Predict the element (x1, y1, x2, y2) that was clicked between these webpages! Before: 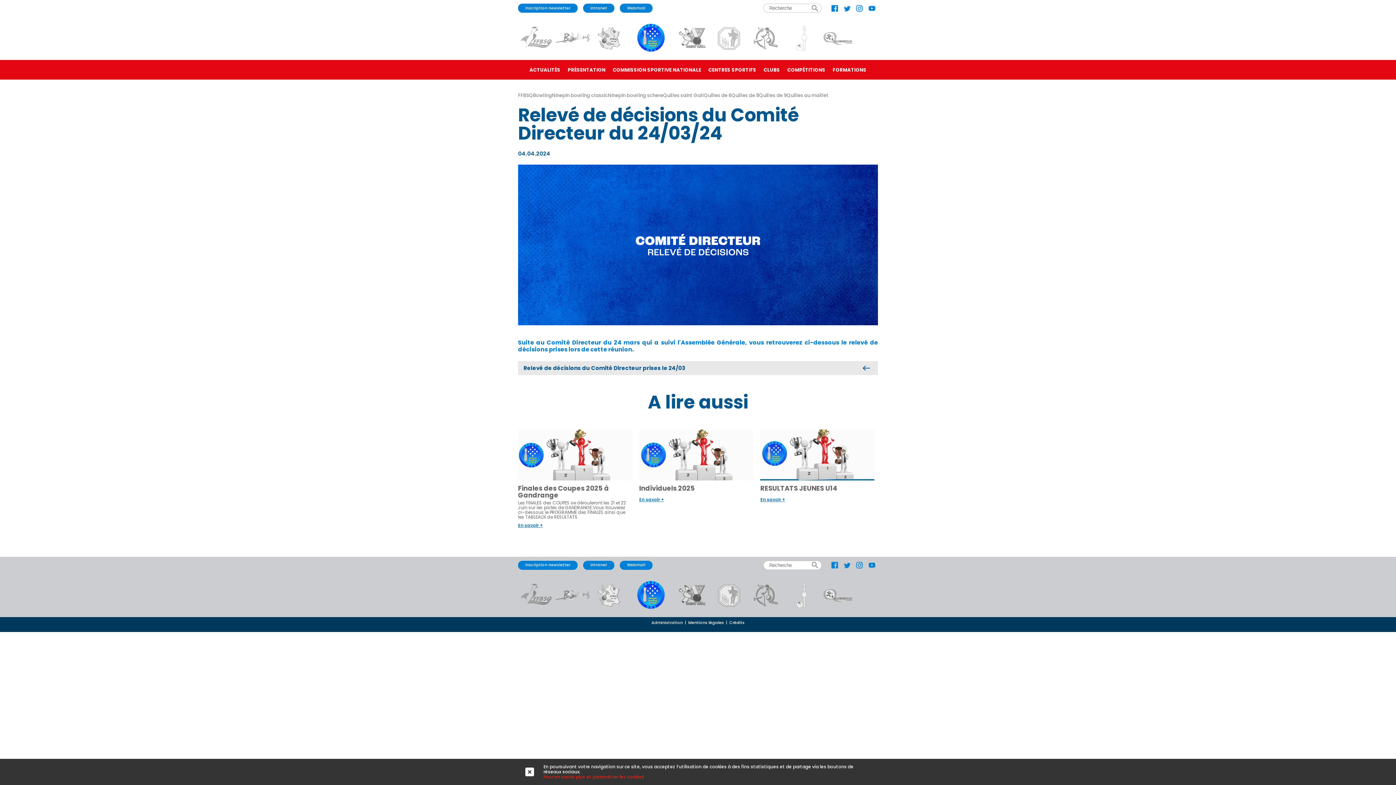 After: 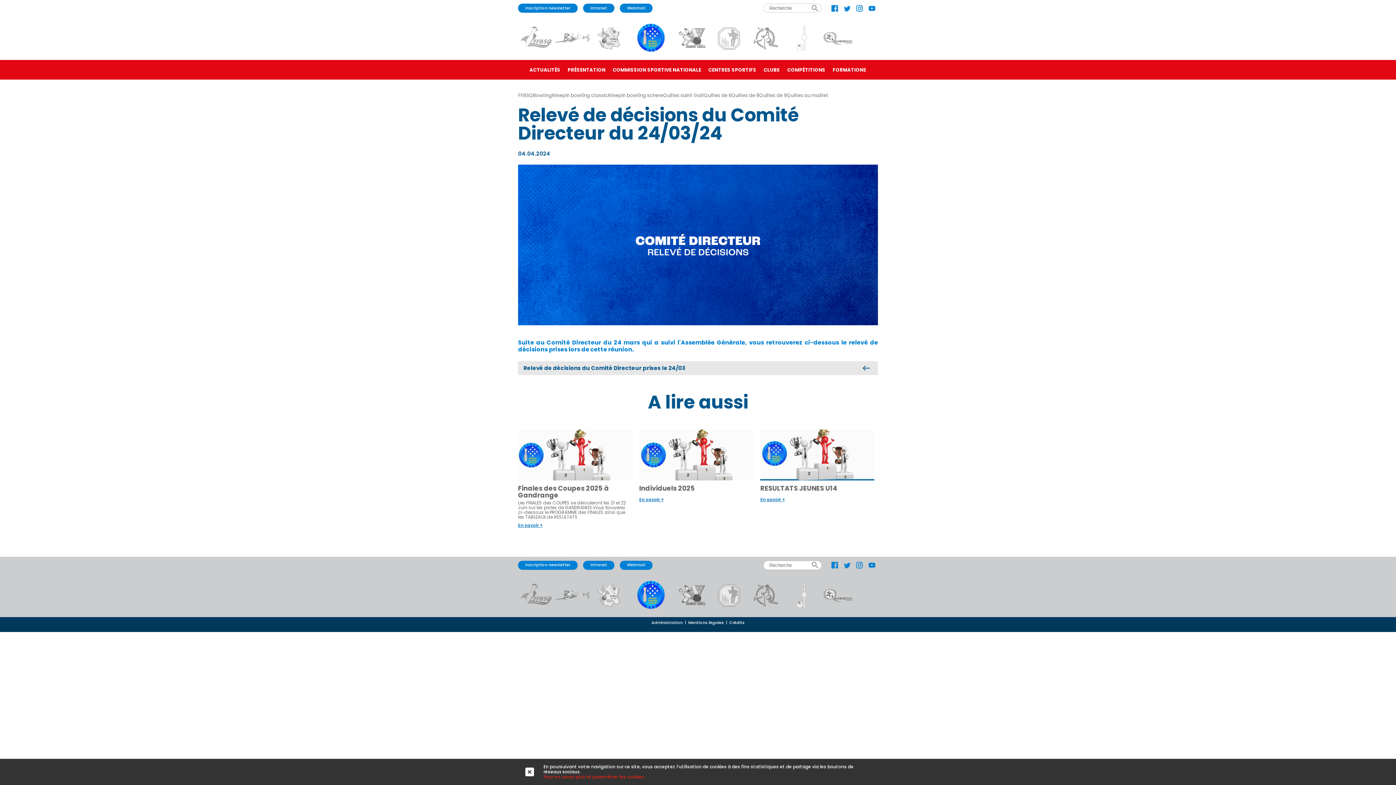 Action: label: Intranet bbox: (583, 3, 614, 12)